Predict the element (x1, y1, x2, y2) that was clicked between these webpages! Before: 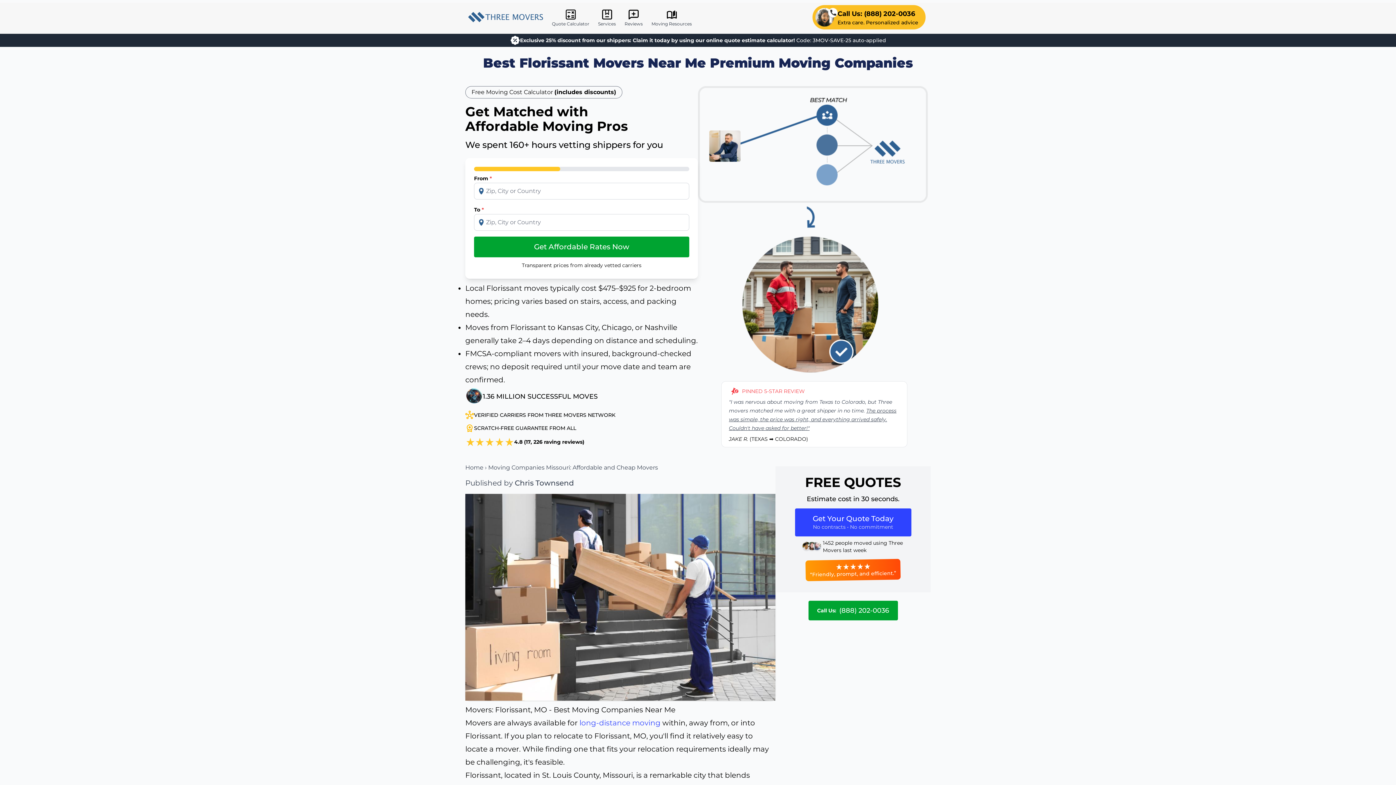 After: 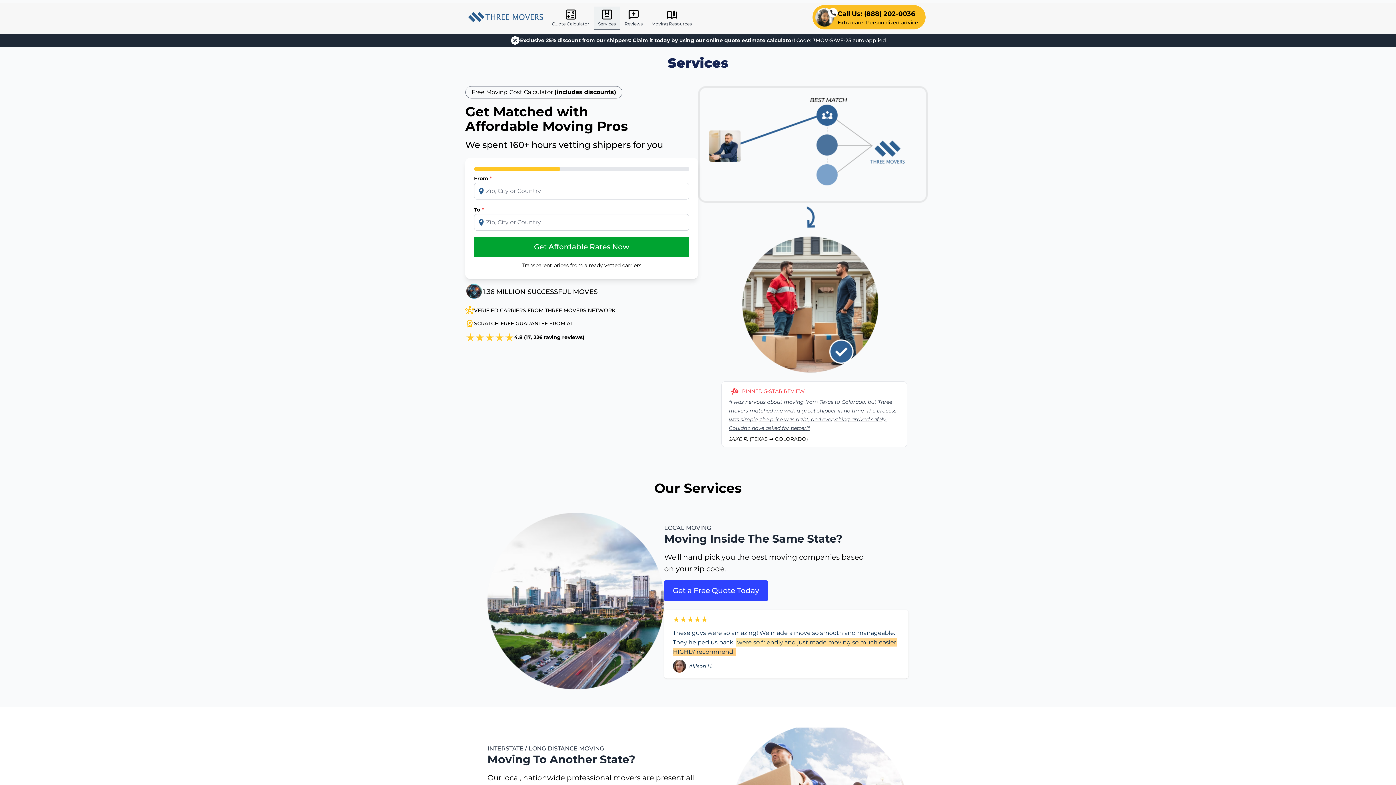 Action: bbox: (593, 6, 620, 30) label: Services